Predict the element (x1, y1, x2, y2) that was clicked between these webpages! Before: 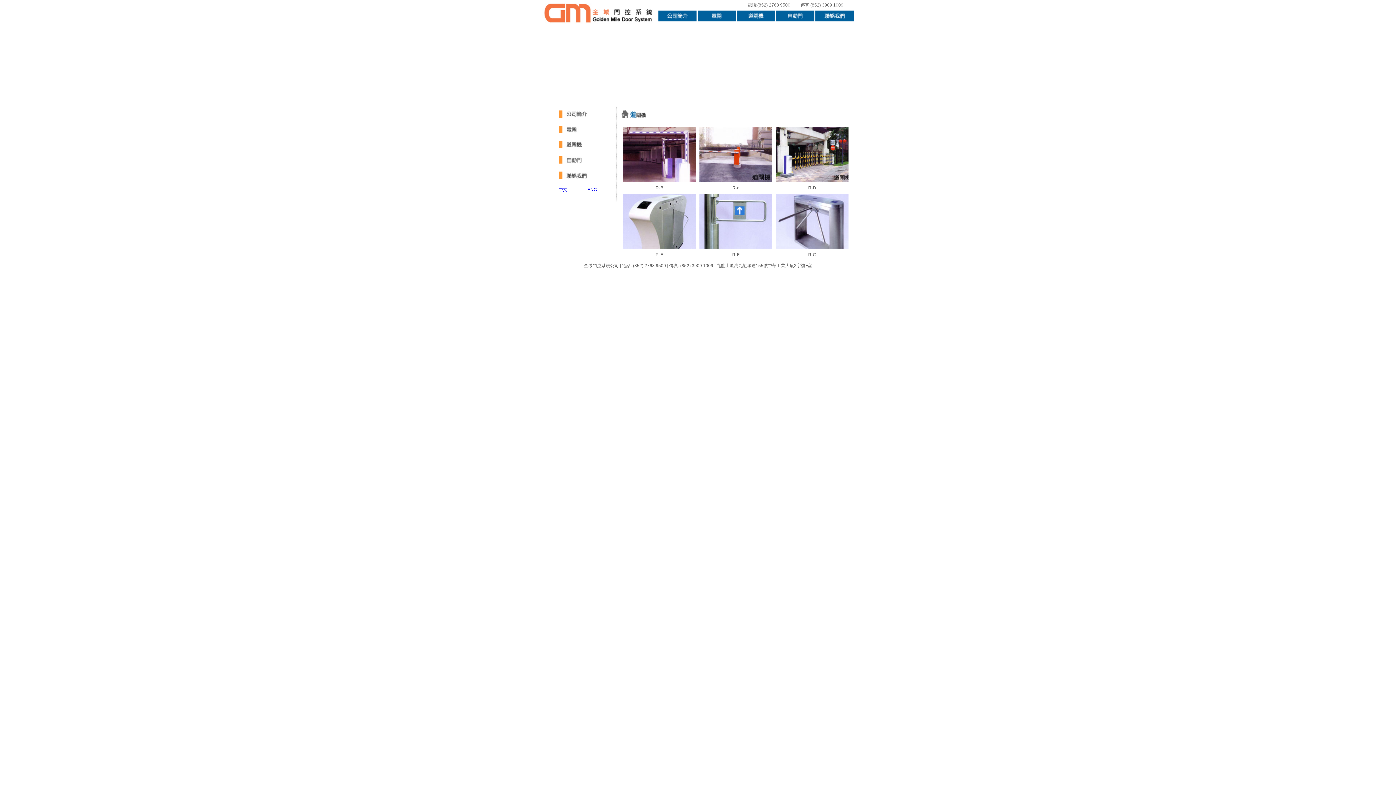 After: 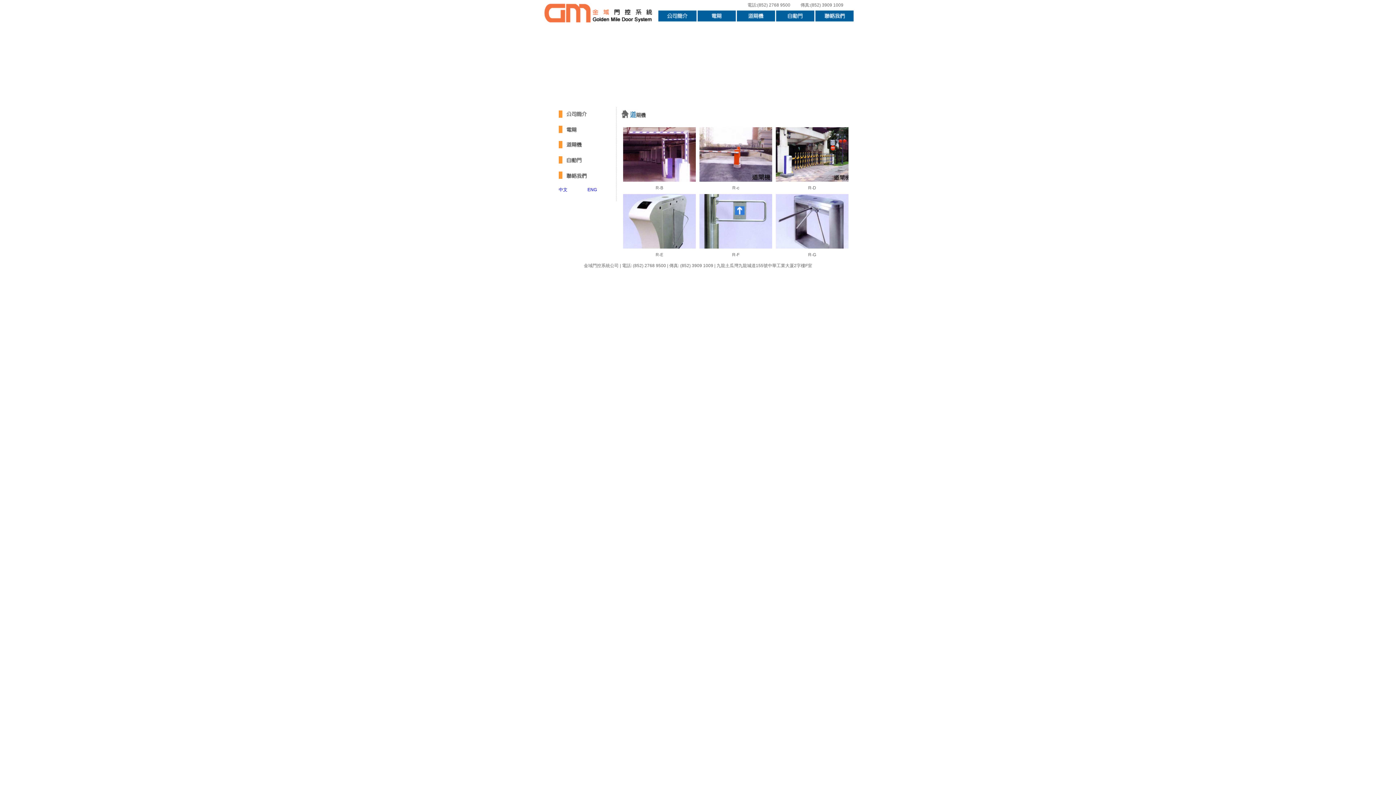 Action: bbox: (623, 194, 696, 248)